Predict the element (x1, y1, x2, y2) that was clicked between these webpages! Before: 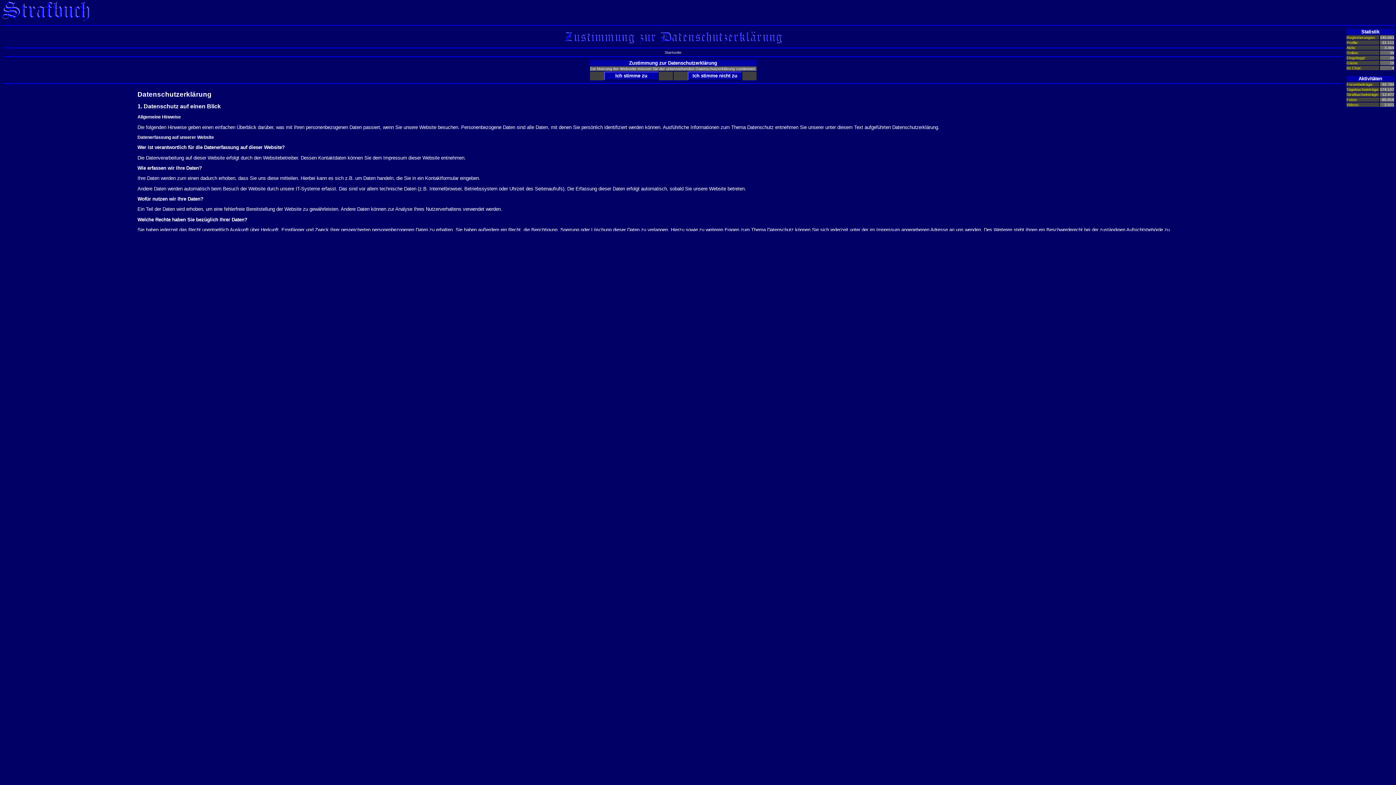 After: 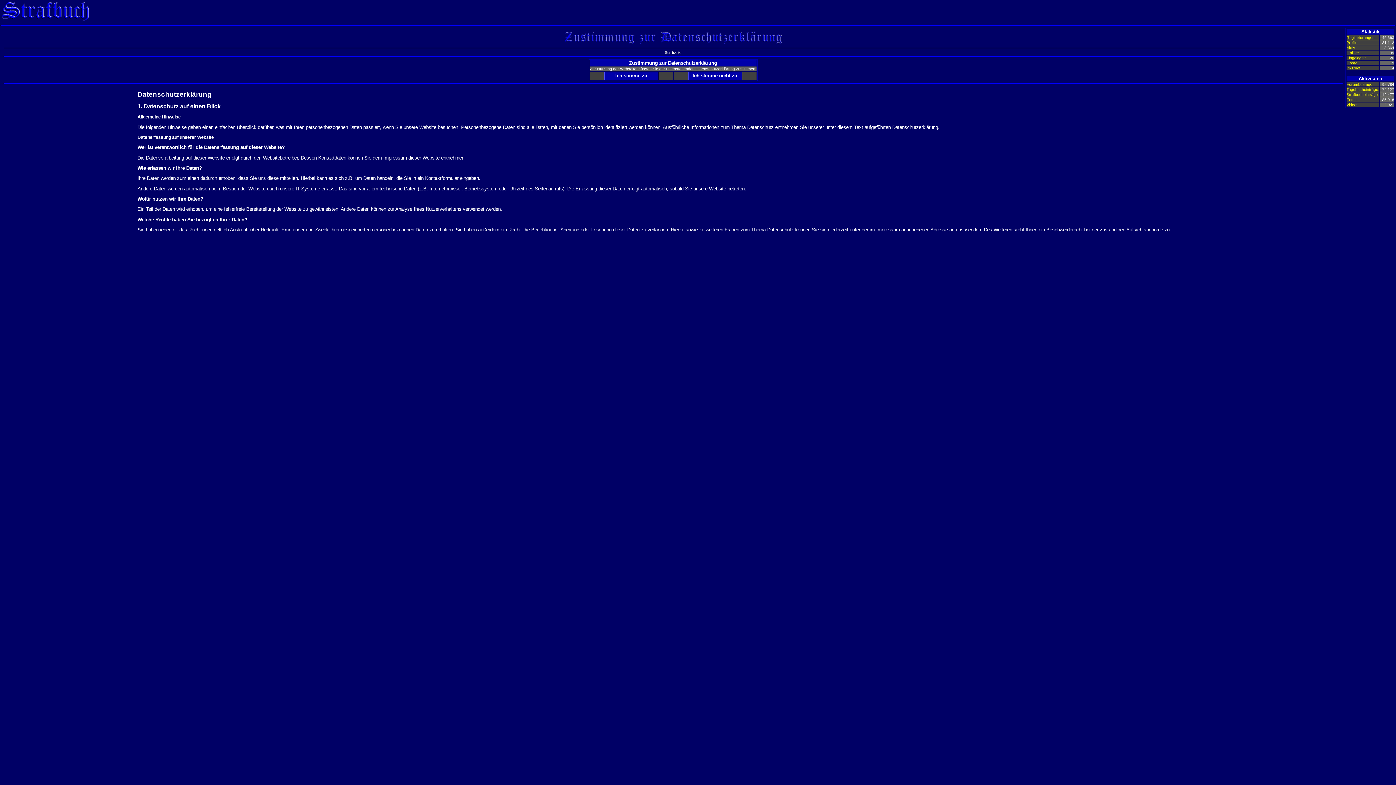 Action: bbox: (0, 18, 90, 23)